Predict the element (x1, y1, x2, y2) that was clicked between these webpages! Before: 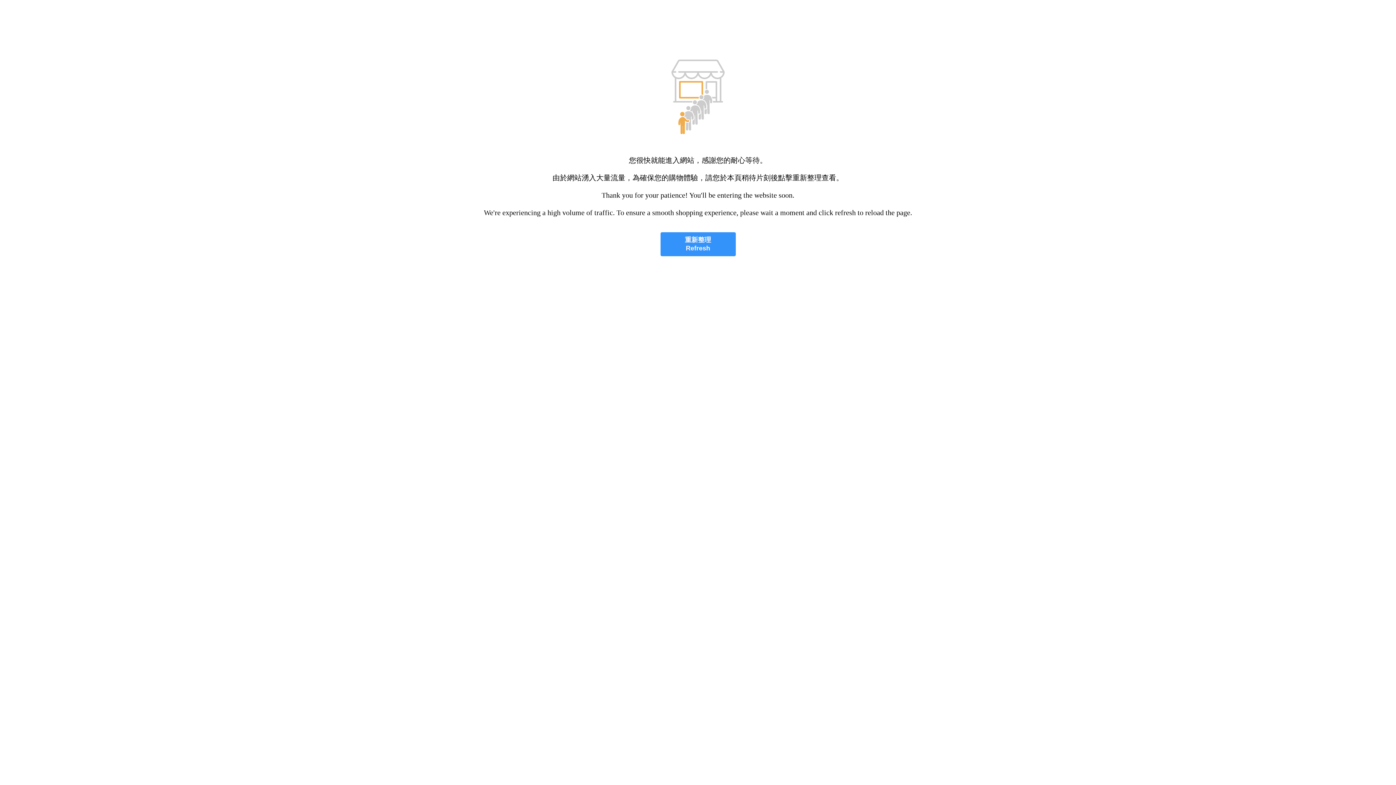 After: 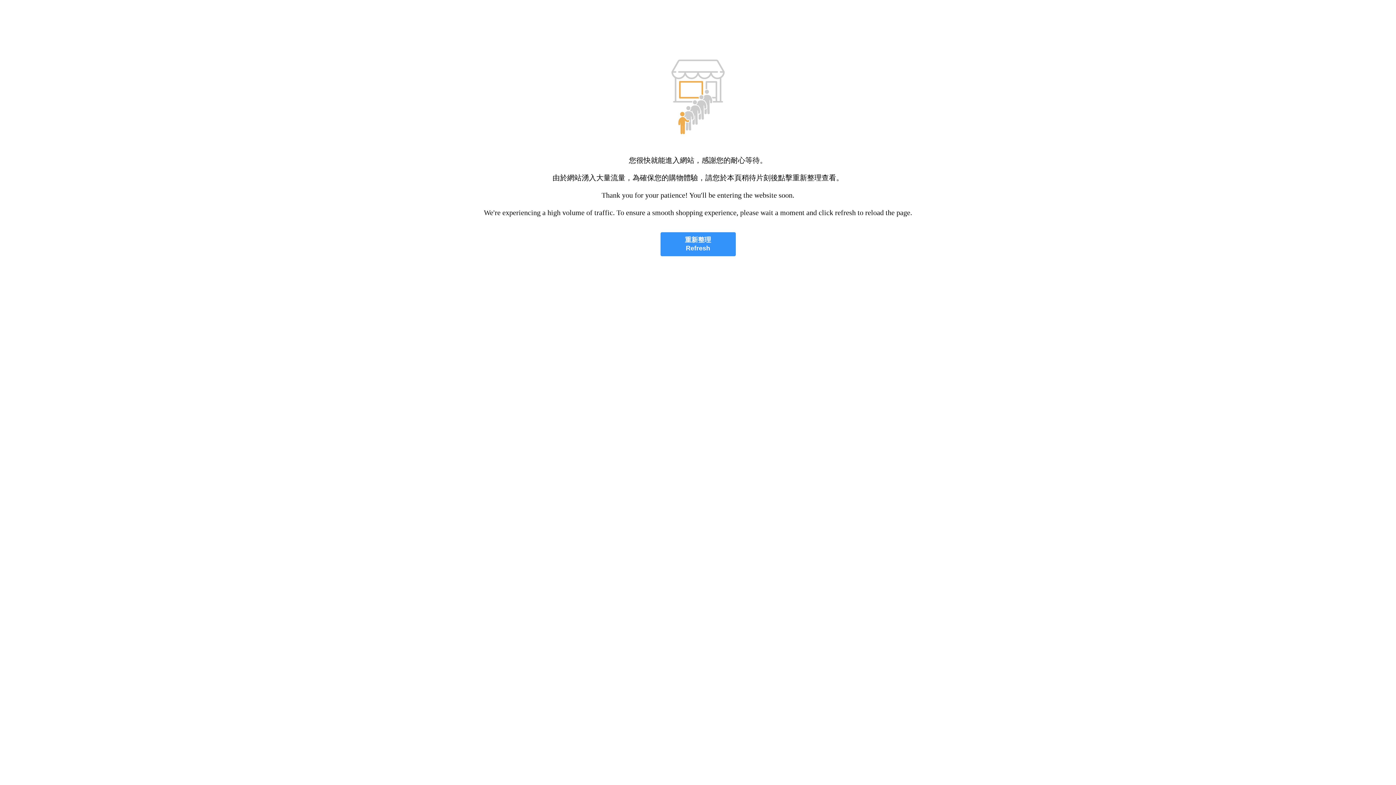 Action: bbox: (660, 232, 735, 256) label: 重新整理
Refresh